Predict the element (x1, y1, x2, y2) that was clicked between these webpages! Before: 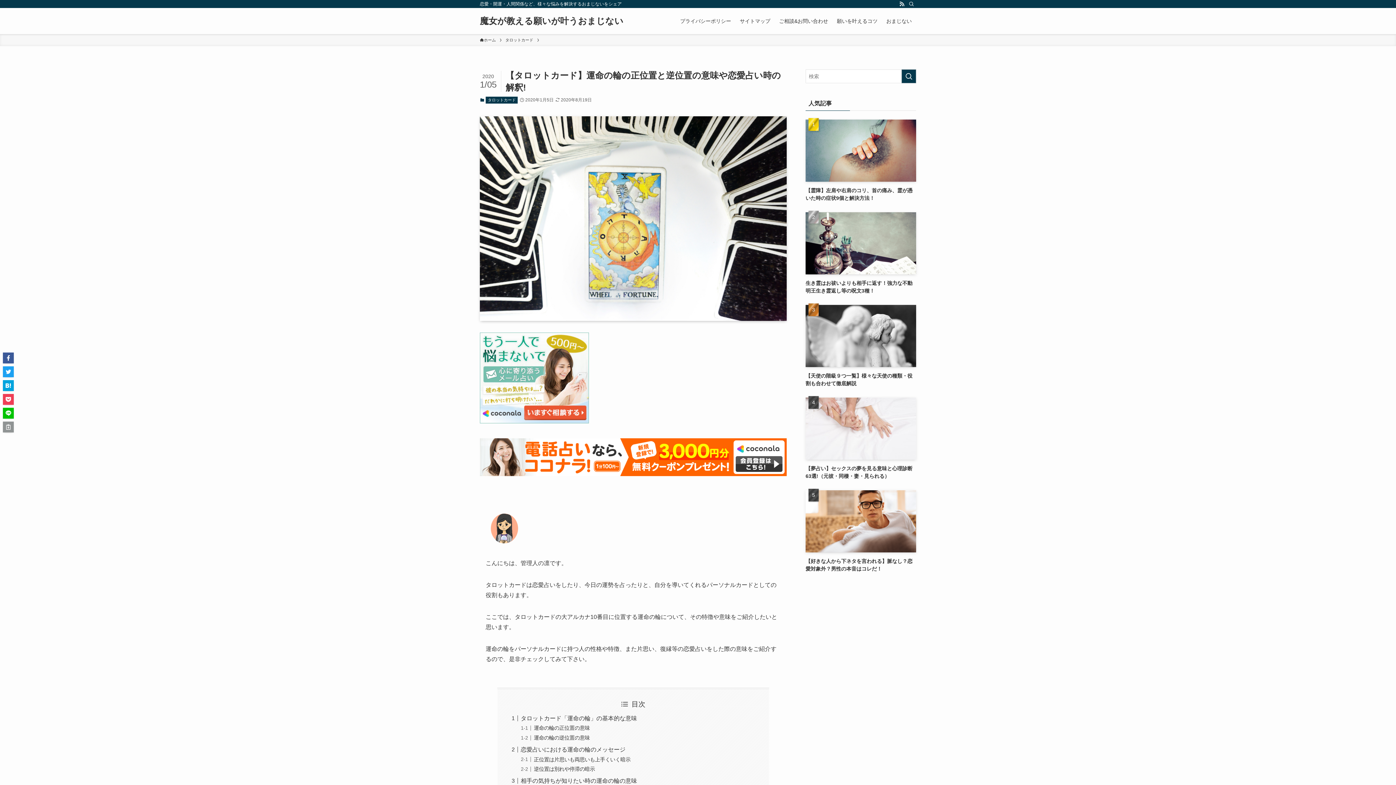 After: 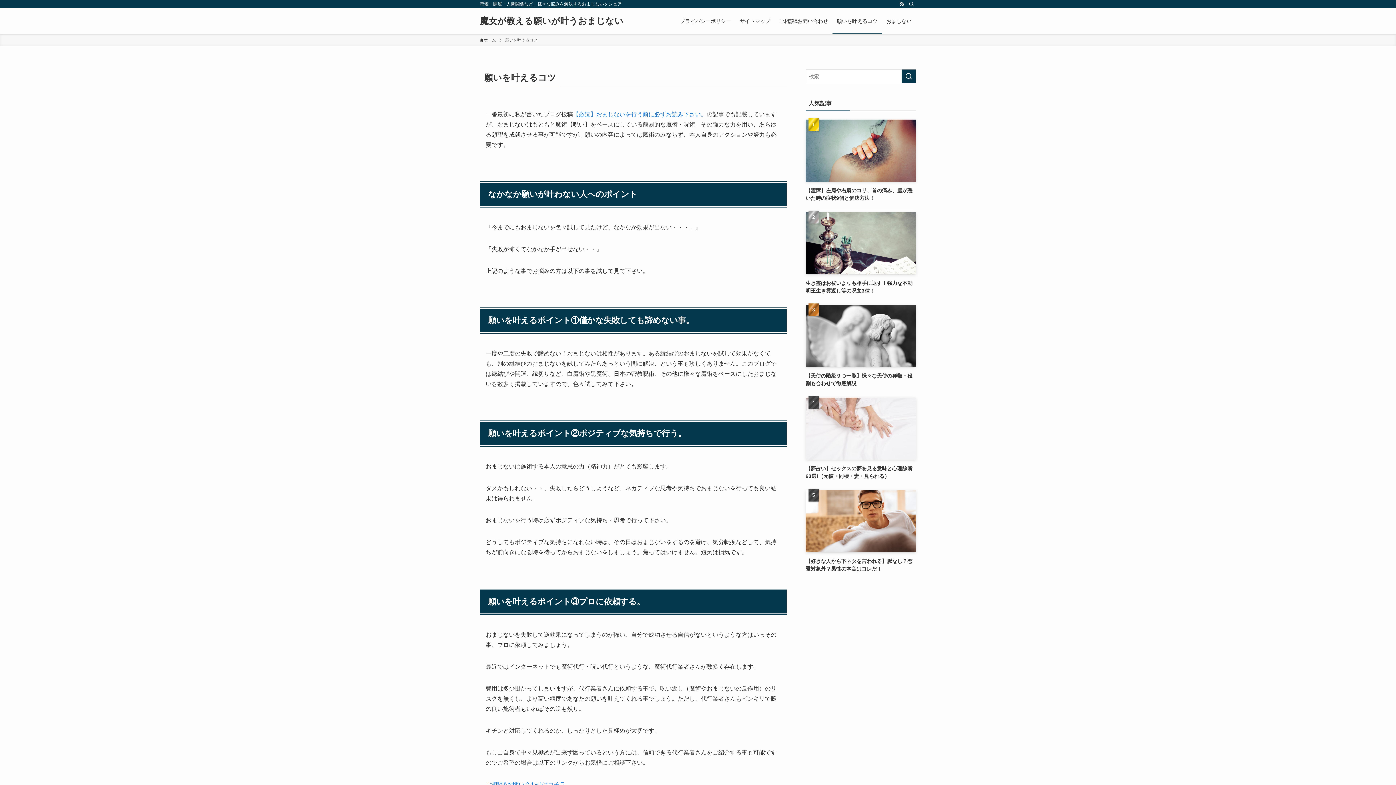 Action: label: 願いを叶えるコツ bbox: (832, 8, 882, 34)